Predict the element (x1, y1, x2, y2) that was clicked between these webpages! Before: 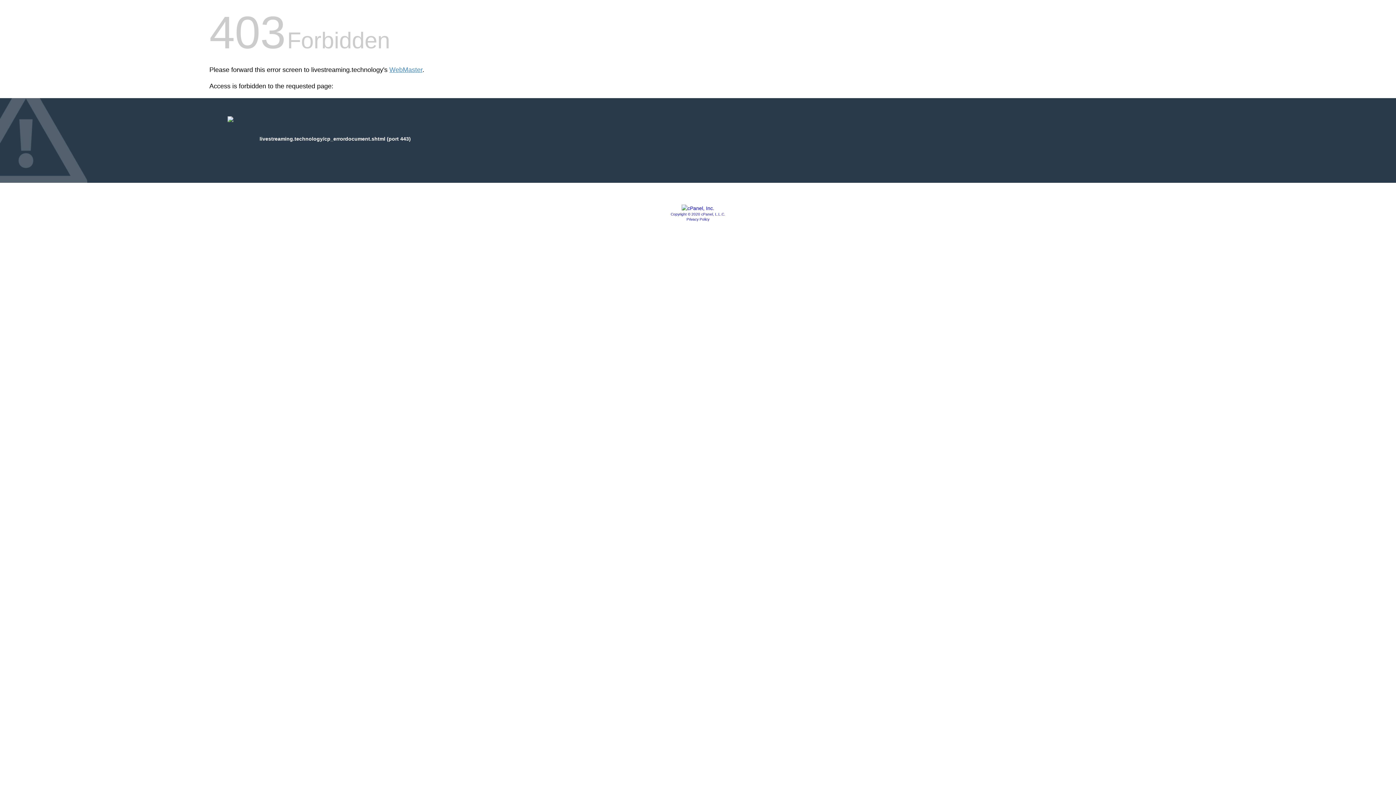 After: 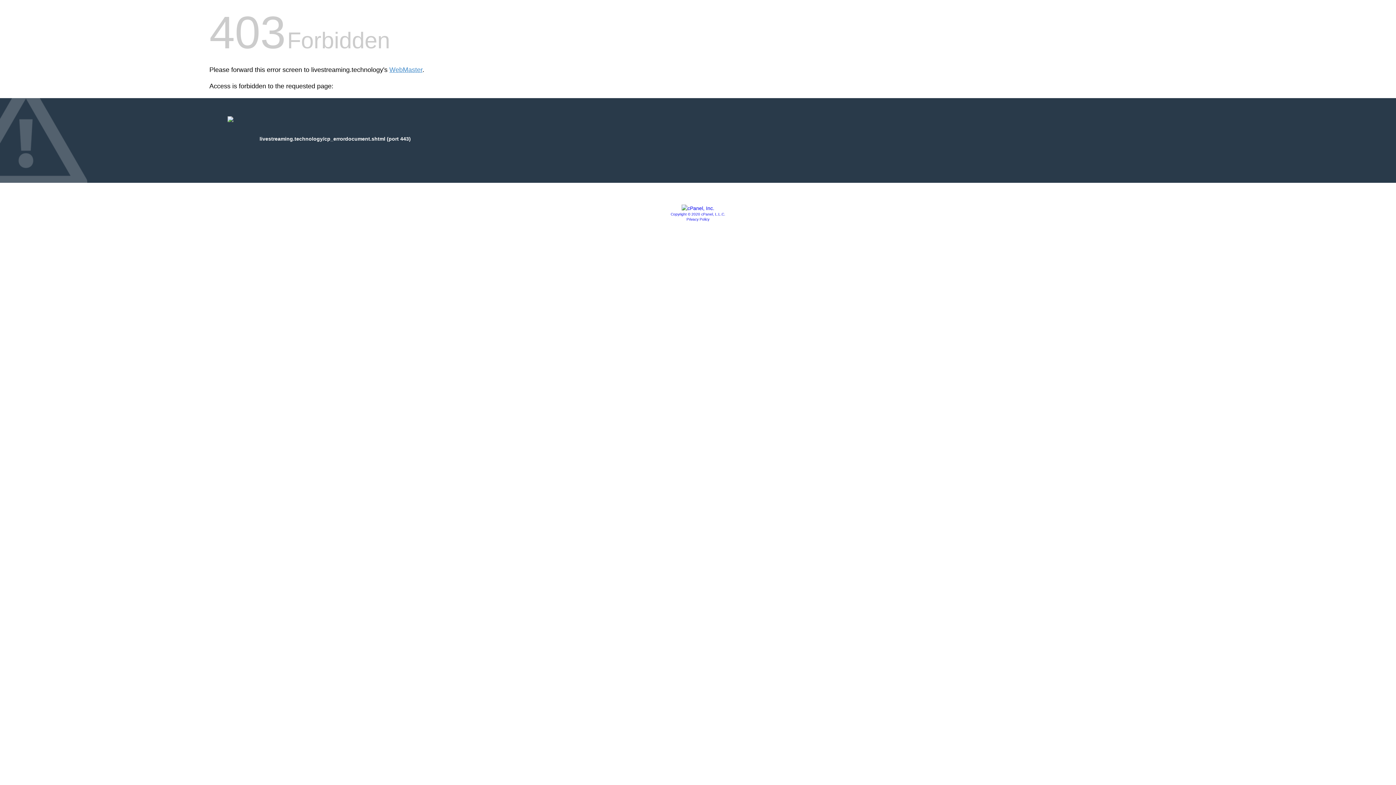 Action: bbox: (681, 205, 714, 211)